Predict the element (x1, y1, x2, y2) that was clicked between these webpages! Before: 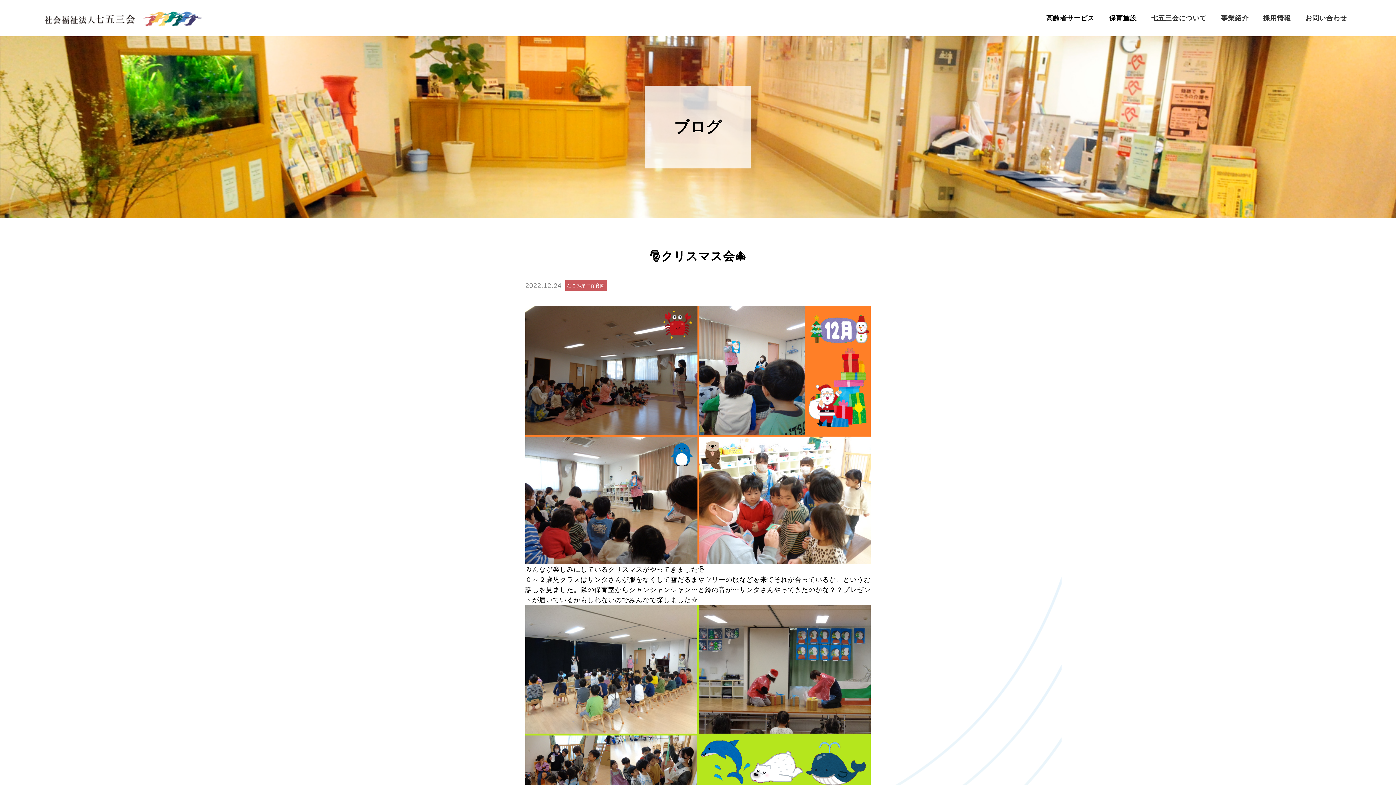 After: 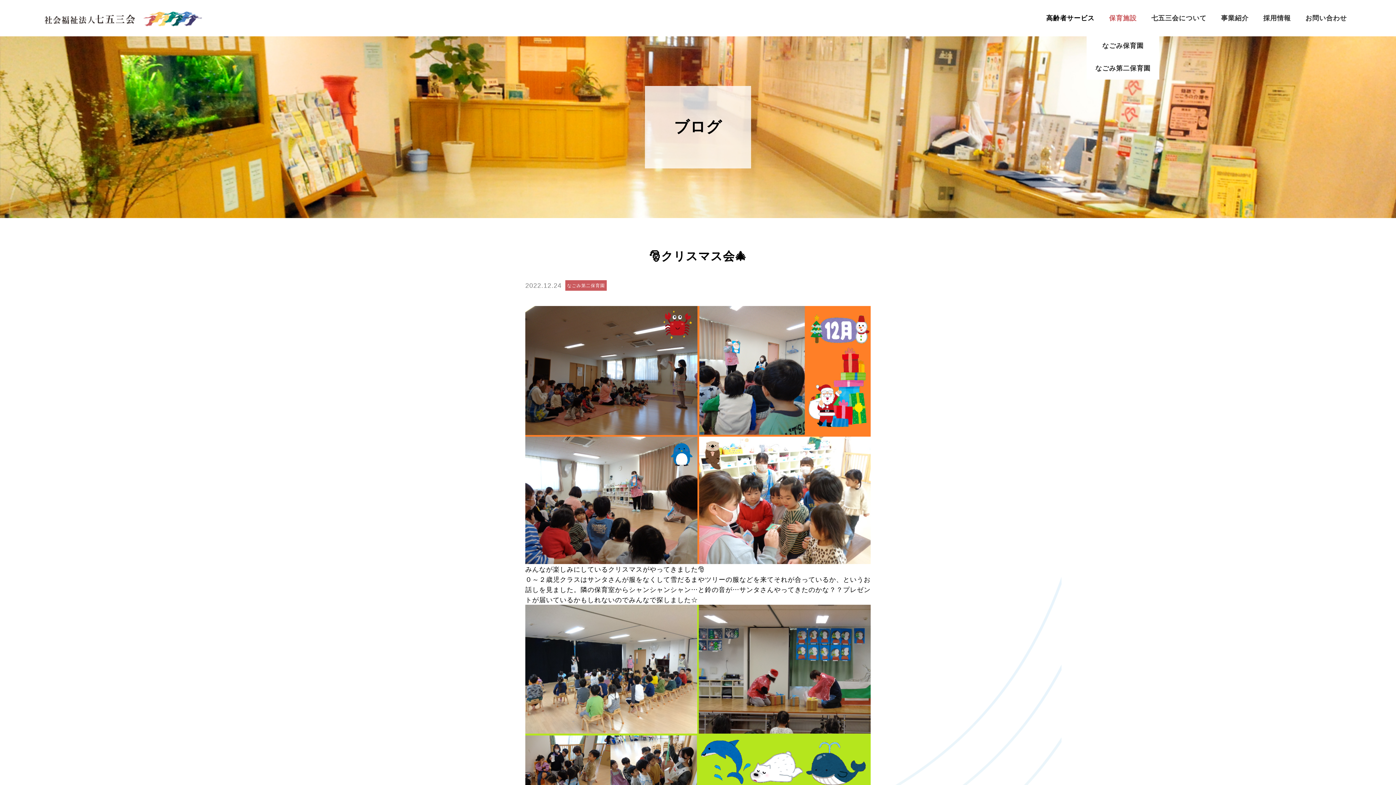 Action: label: 保育施設 bbox: (1102, 1, 1144, 34)